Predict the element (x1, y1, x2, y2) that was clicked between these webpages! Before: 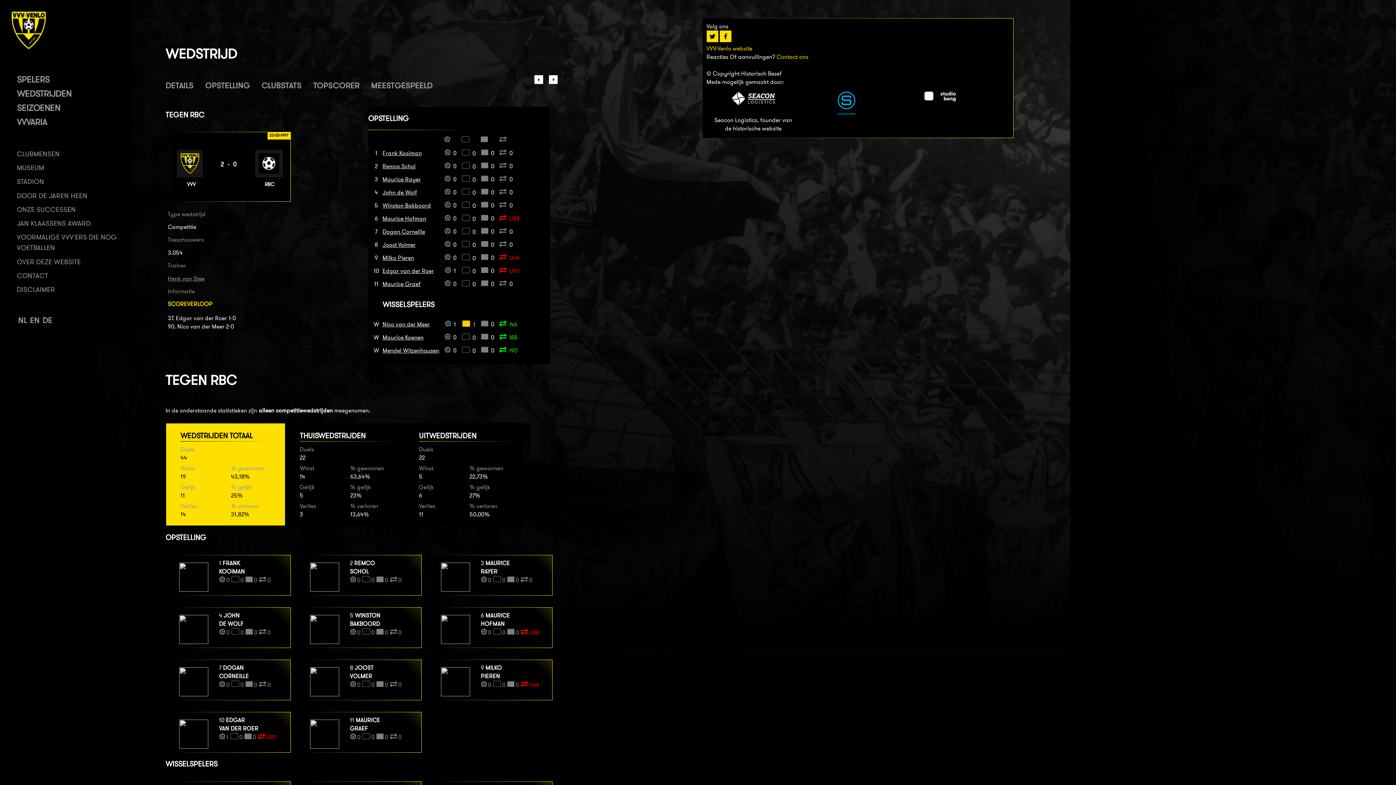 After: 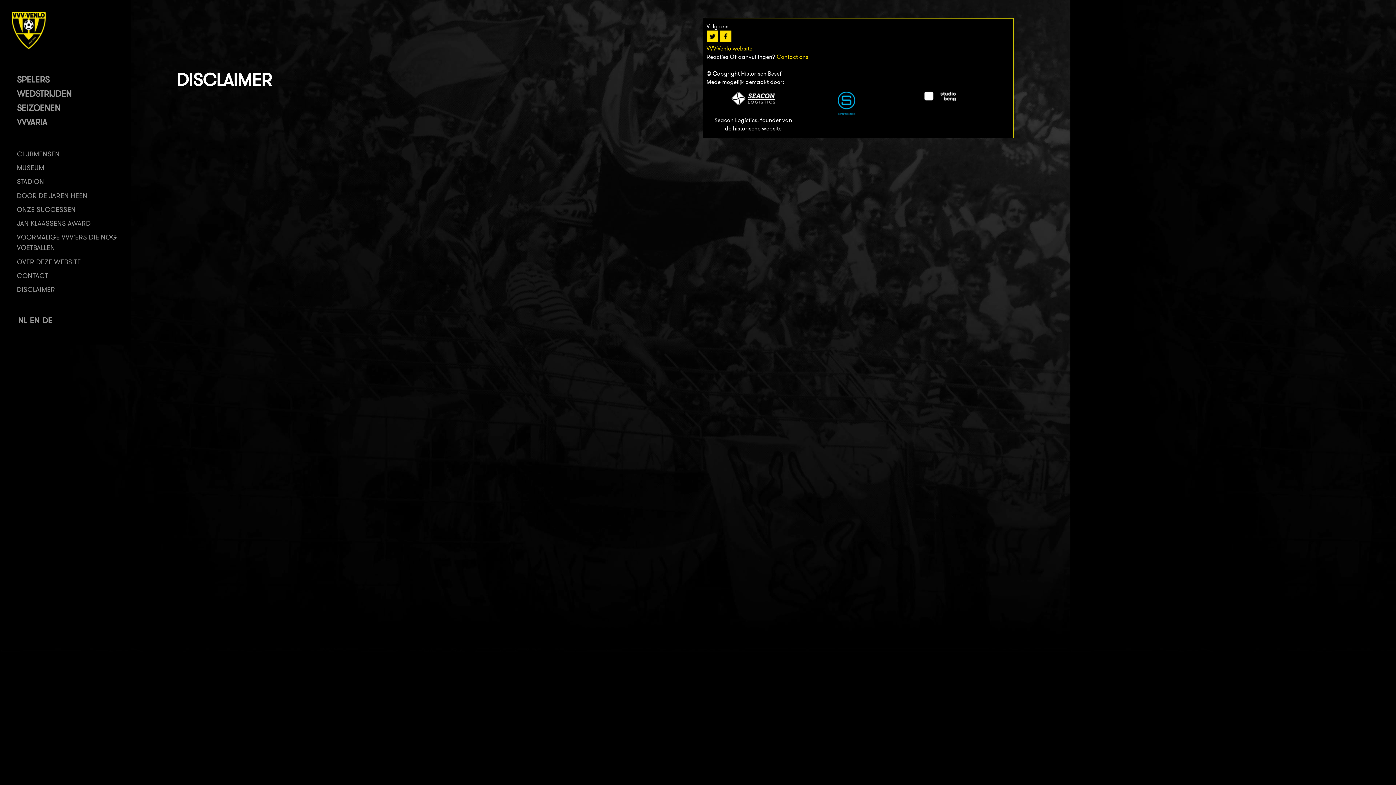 Action: label: DISCLAIMER bbox: (16, 285, 55, 293)